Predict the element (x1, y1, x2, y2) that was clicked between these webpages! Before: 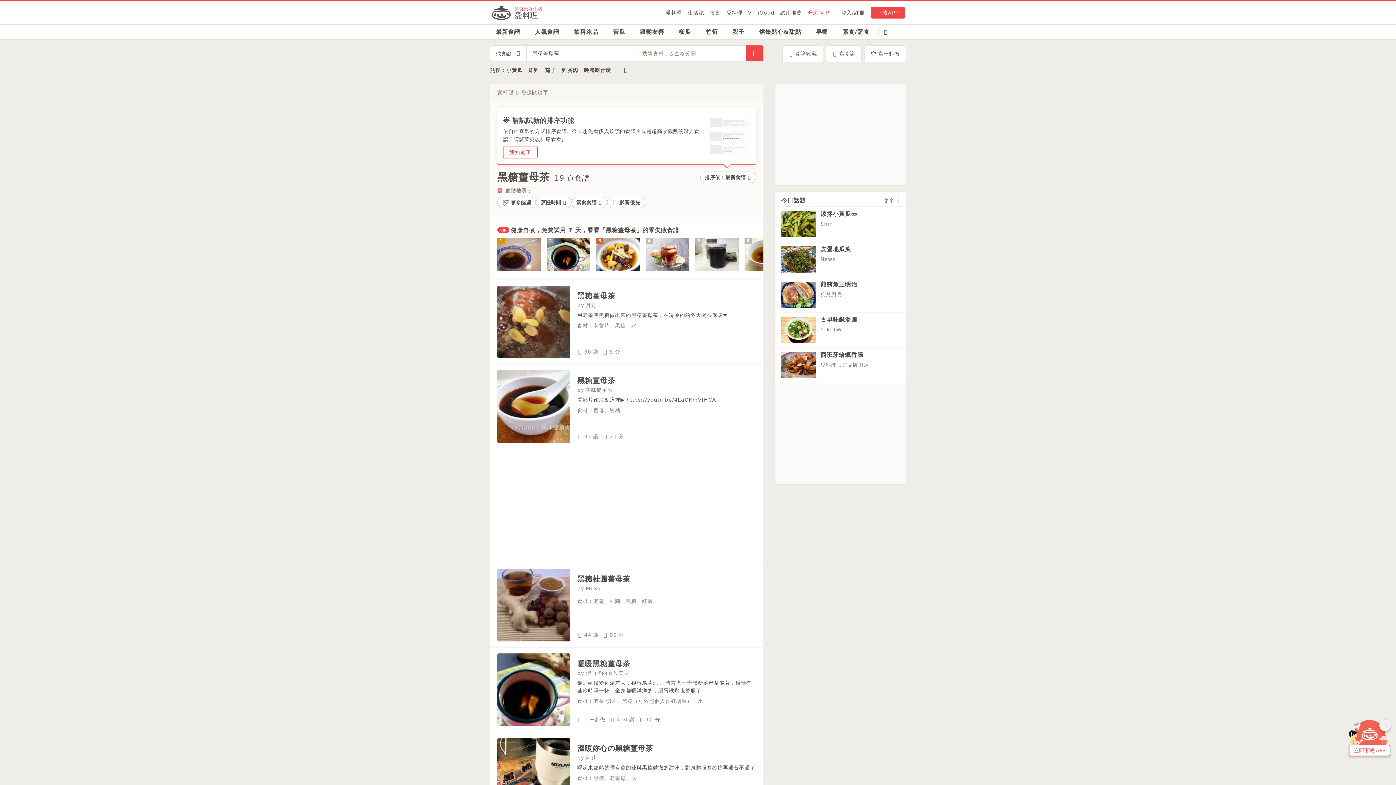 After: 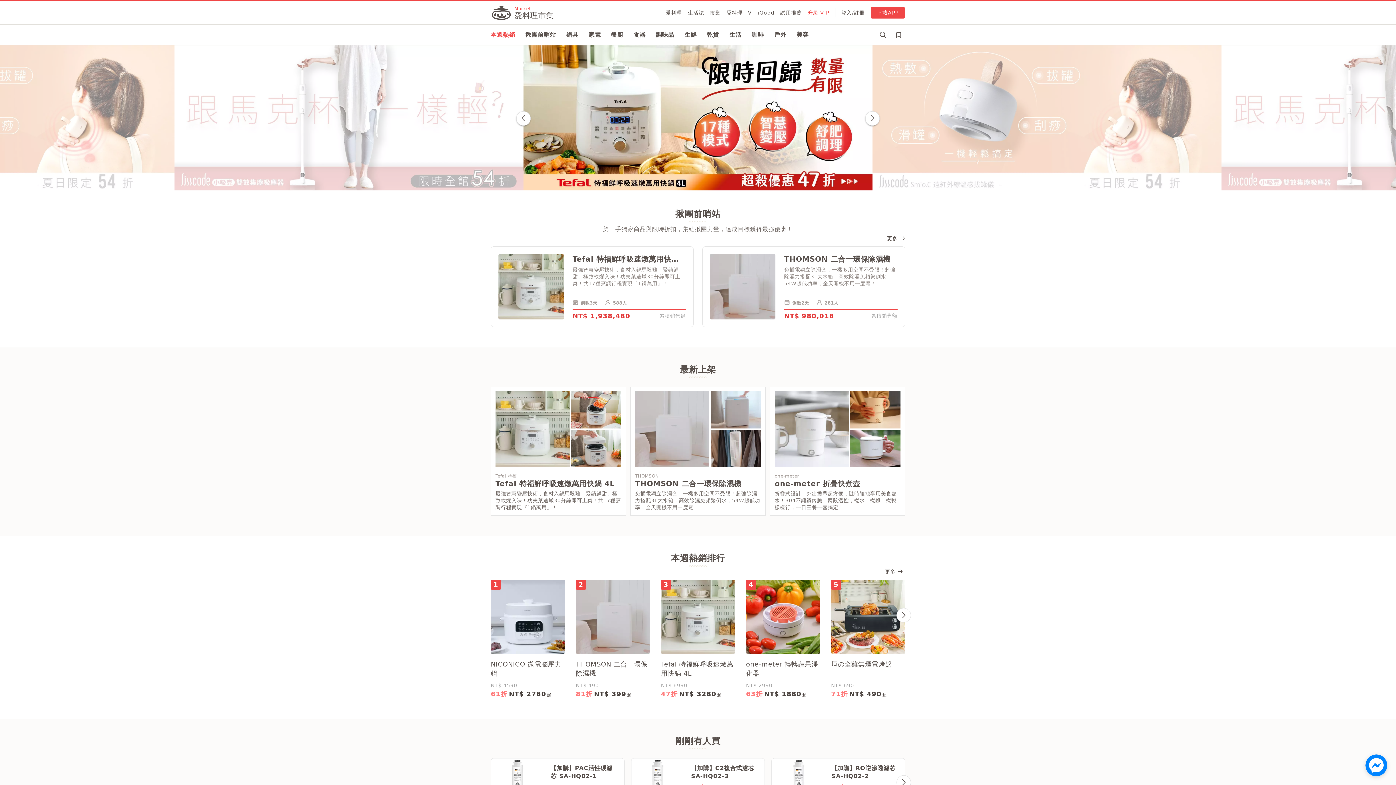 Action: bbox: (709, 8, 720, 16) label: 市集